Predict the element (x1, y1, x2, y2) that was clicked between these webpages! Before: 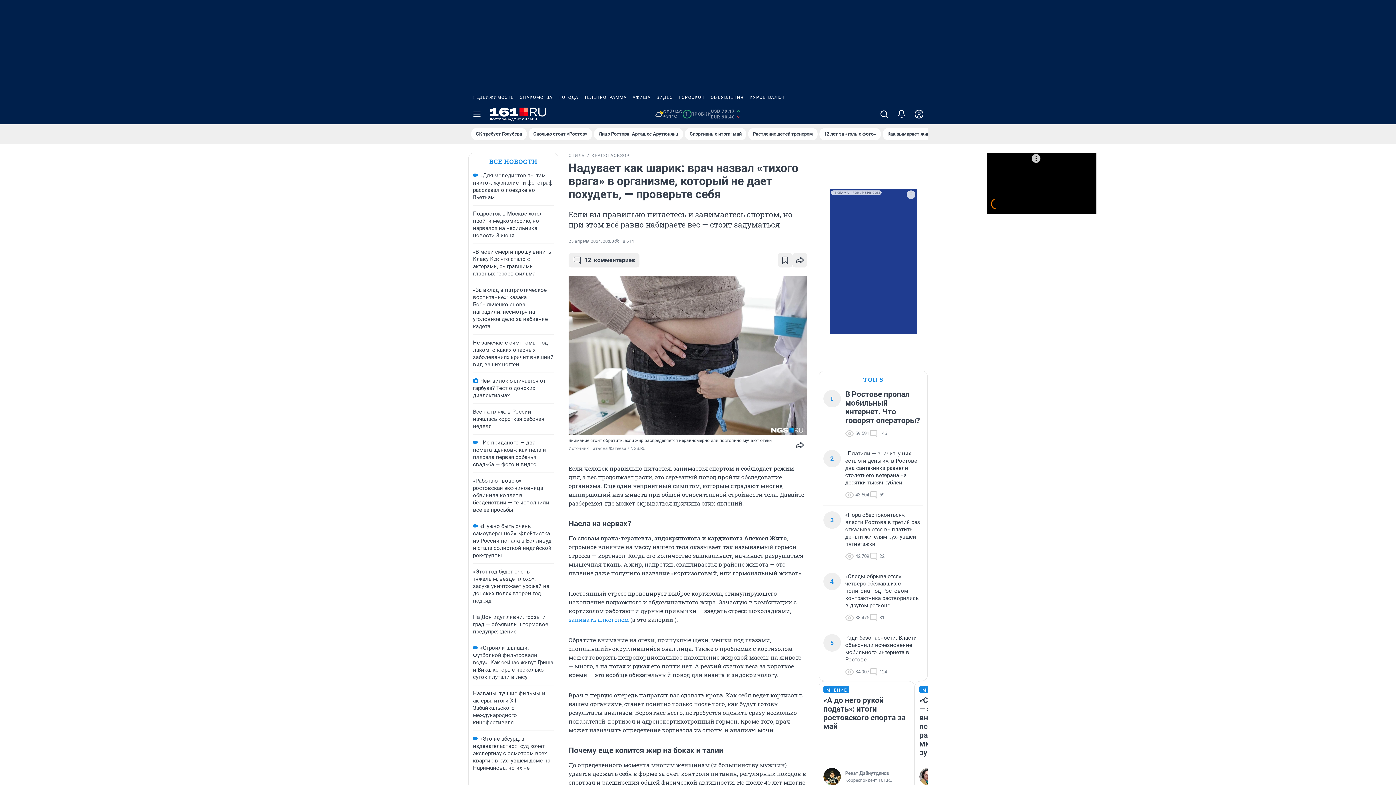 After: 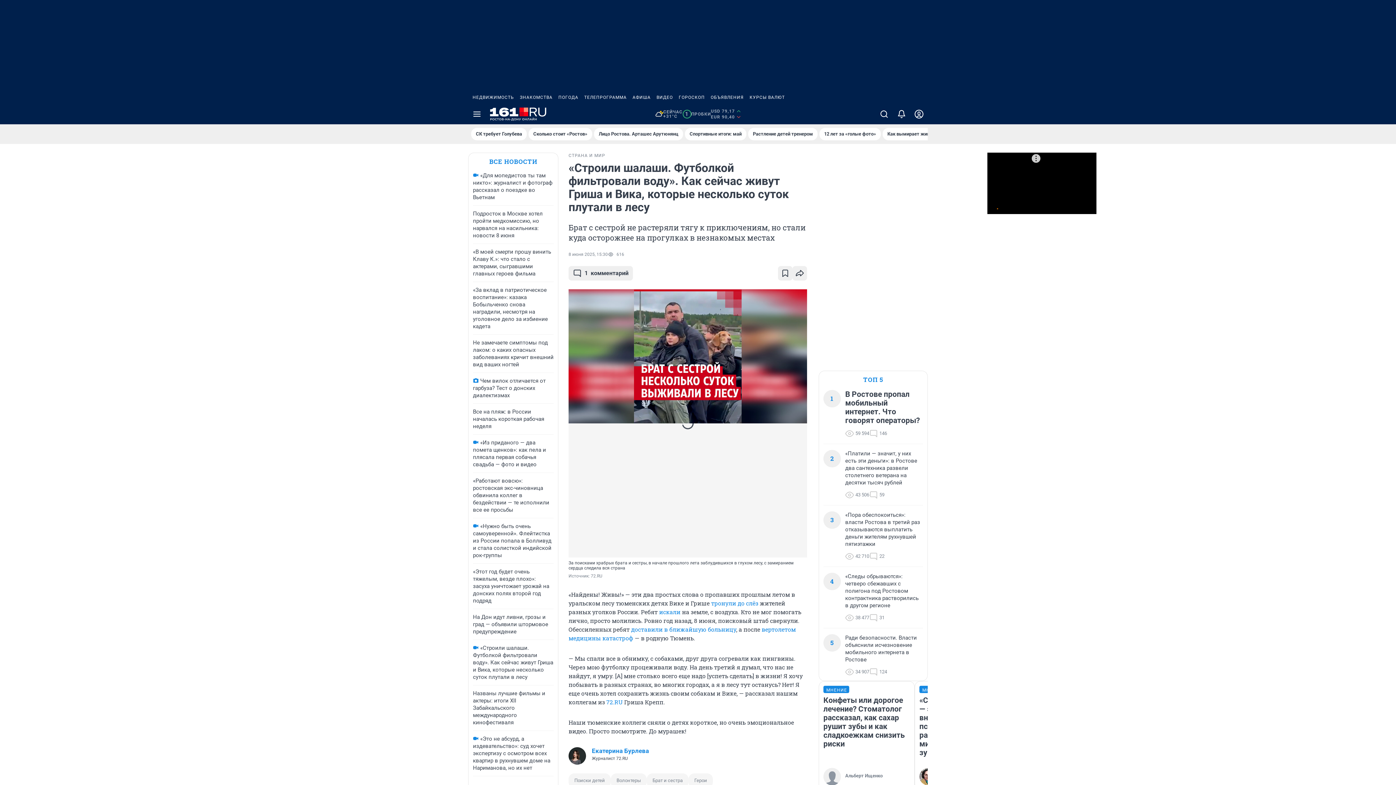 Action: bbox: (473, 645, 553, 680) label: «Строили шалаши. Футболкой фильтровали воду». Как сейчас живут Гриша и Вика, которые несколько суток плутали в лесу